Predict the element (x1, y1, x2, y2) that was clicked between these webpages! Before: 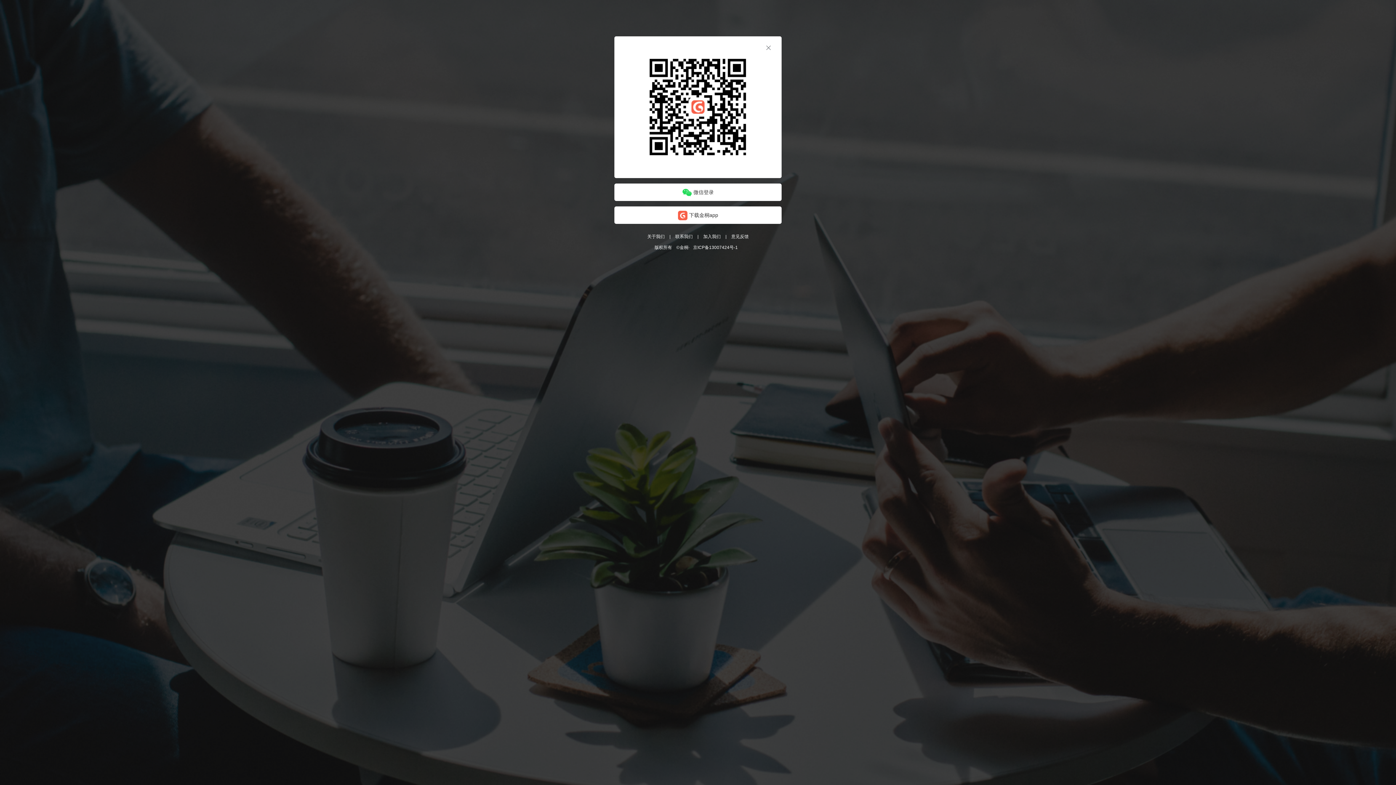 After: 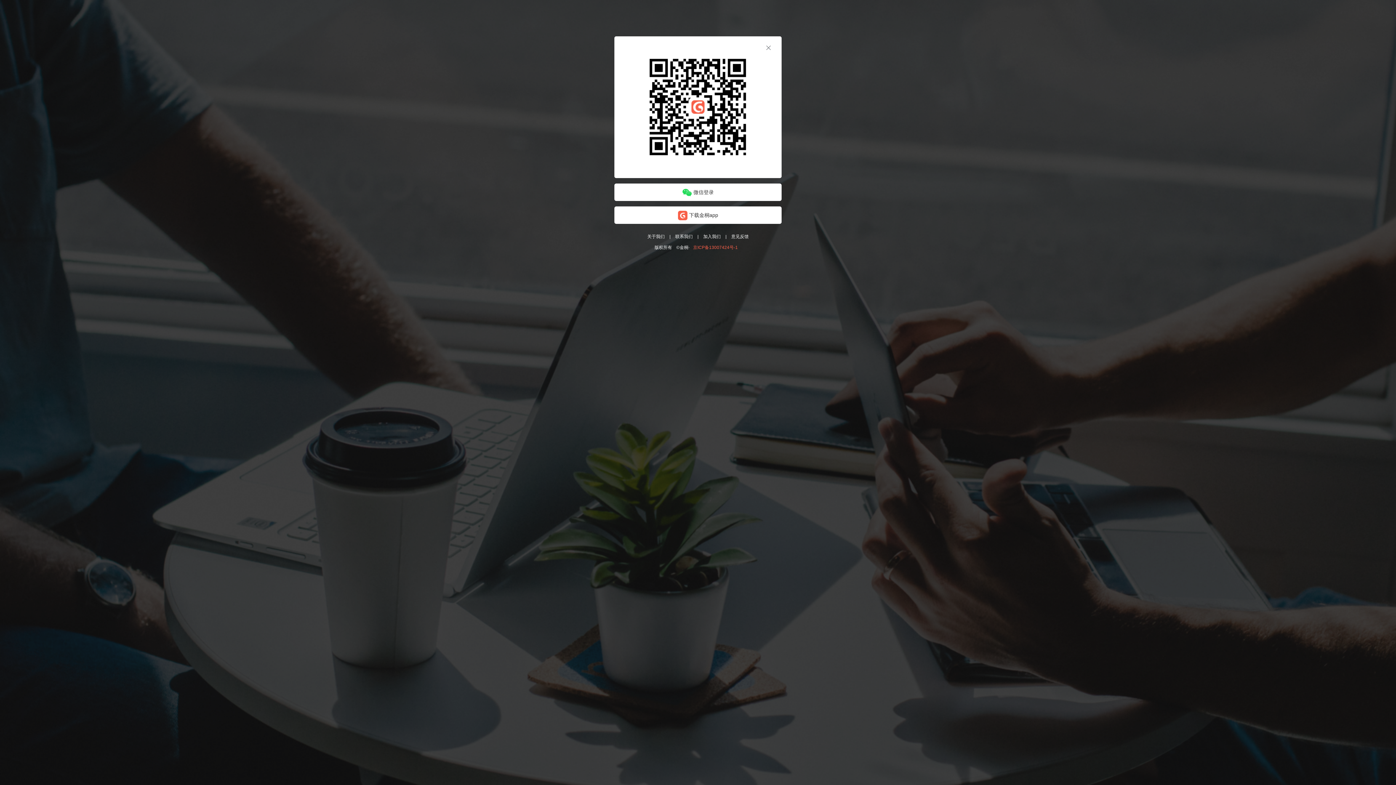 Action: label: 京ICP备13007424号-1 bbox: (693, 245, 738, 250)